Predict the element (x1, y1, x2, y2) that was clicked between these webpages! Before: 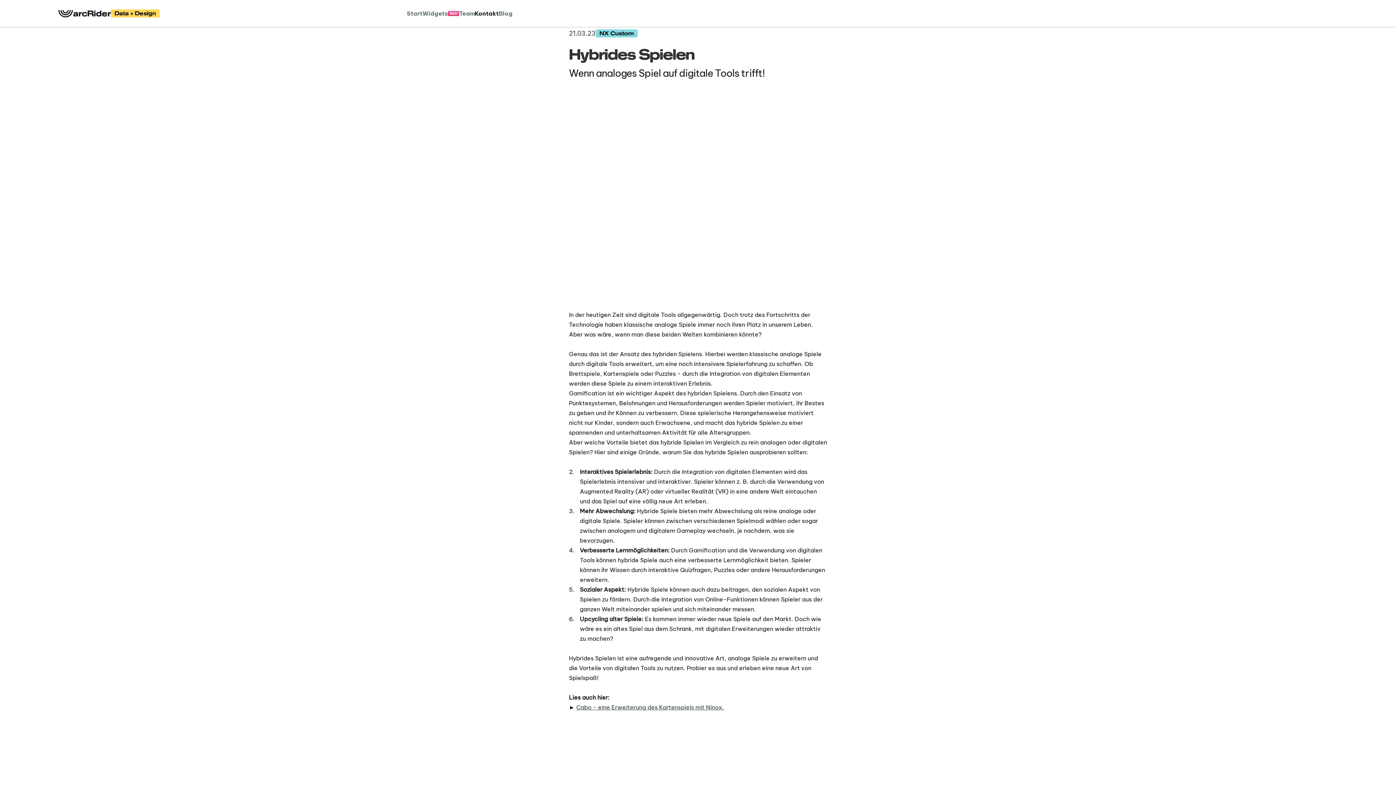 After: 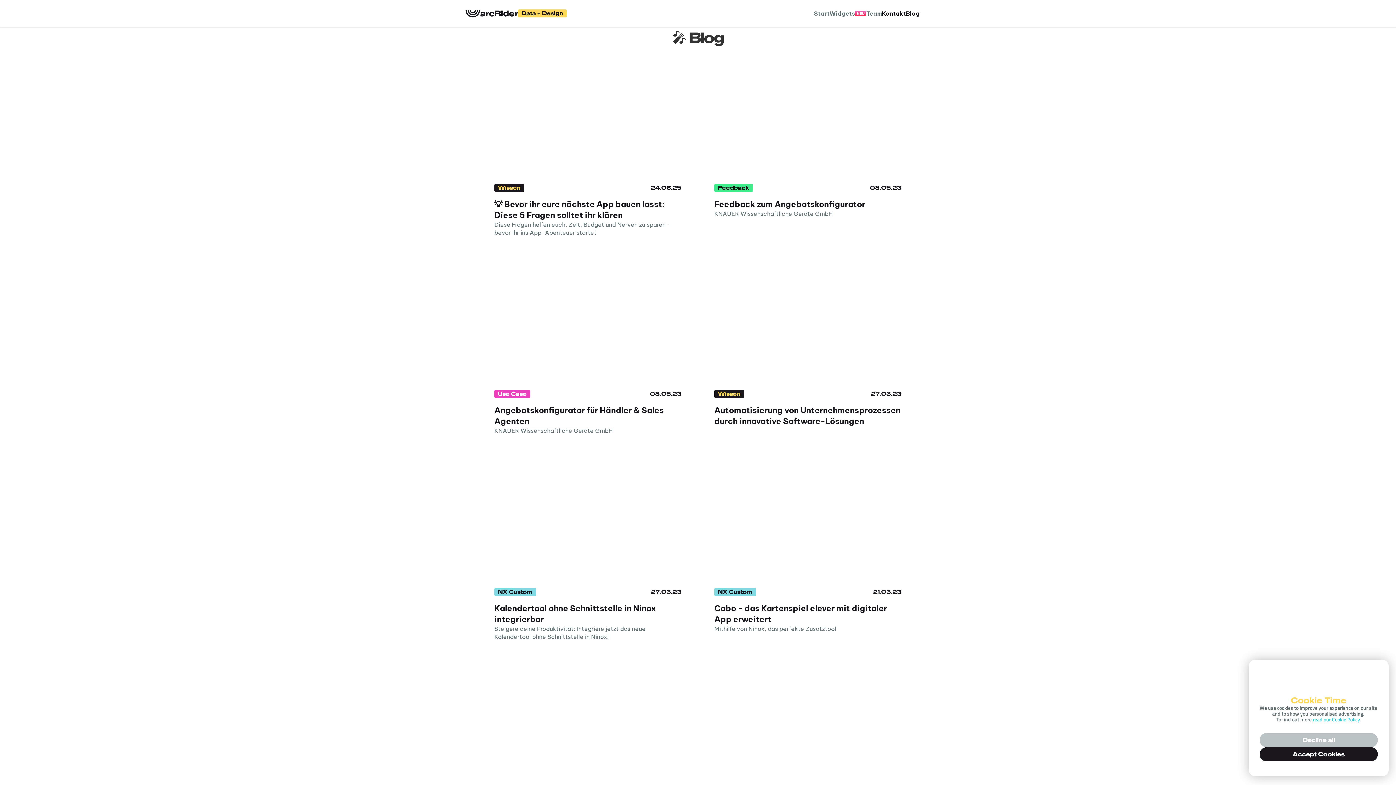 Action: label: Blog bbox: (498, 9, 512, 17)